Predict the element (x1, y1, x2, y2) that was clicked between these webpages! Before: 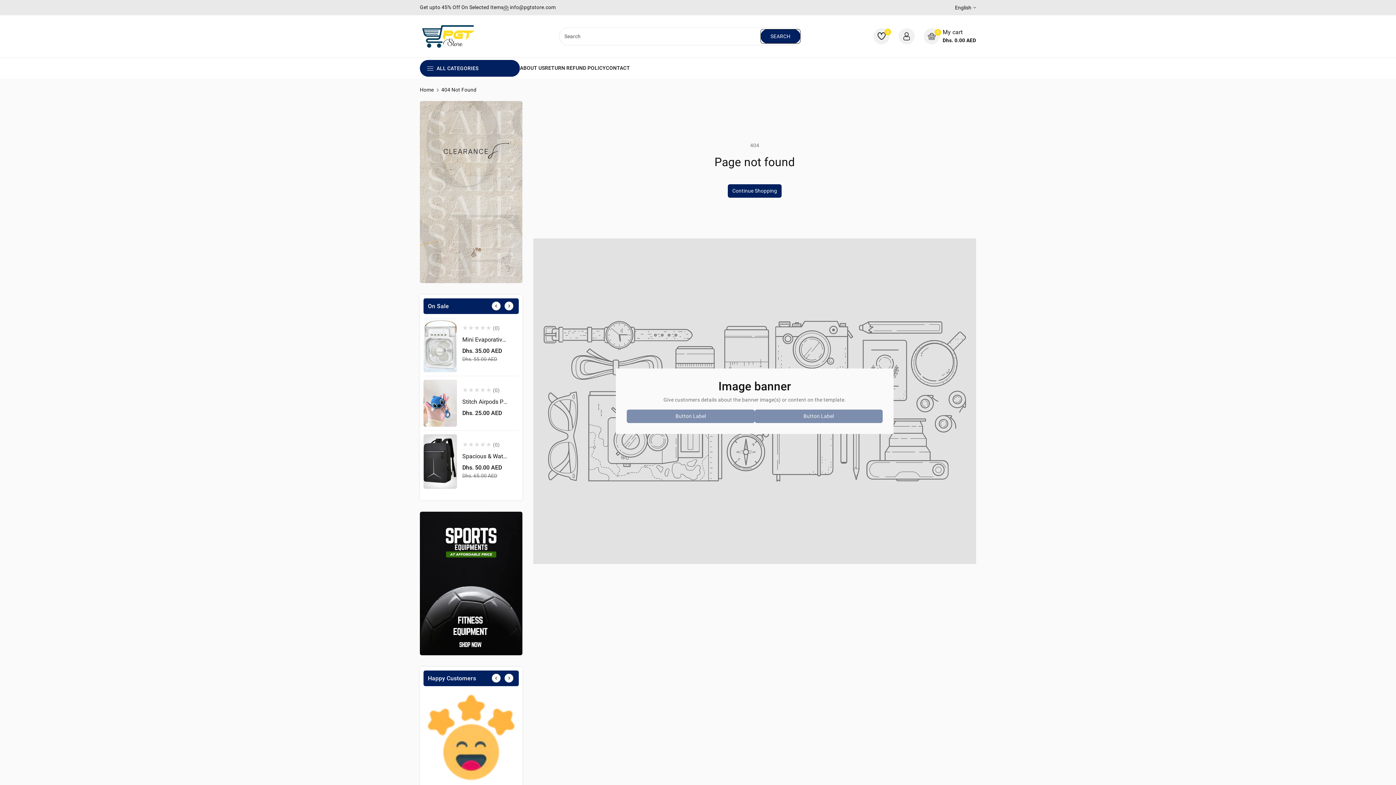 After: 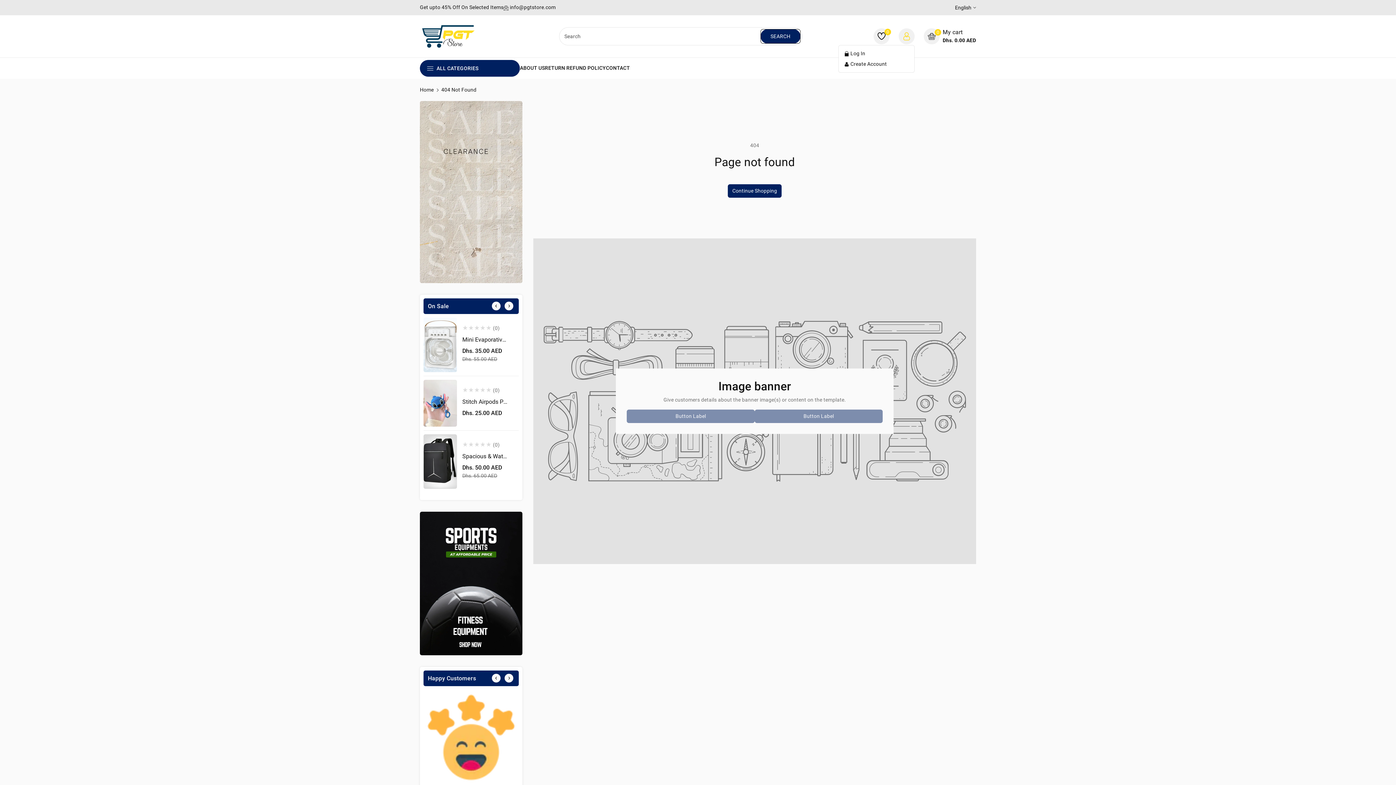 Action: label: Log in bbox: (898, 28, 914, 44)